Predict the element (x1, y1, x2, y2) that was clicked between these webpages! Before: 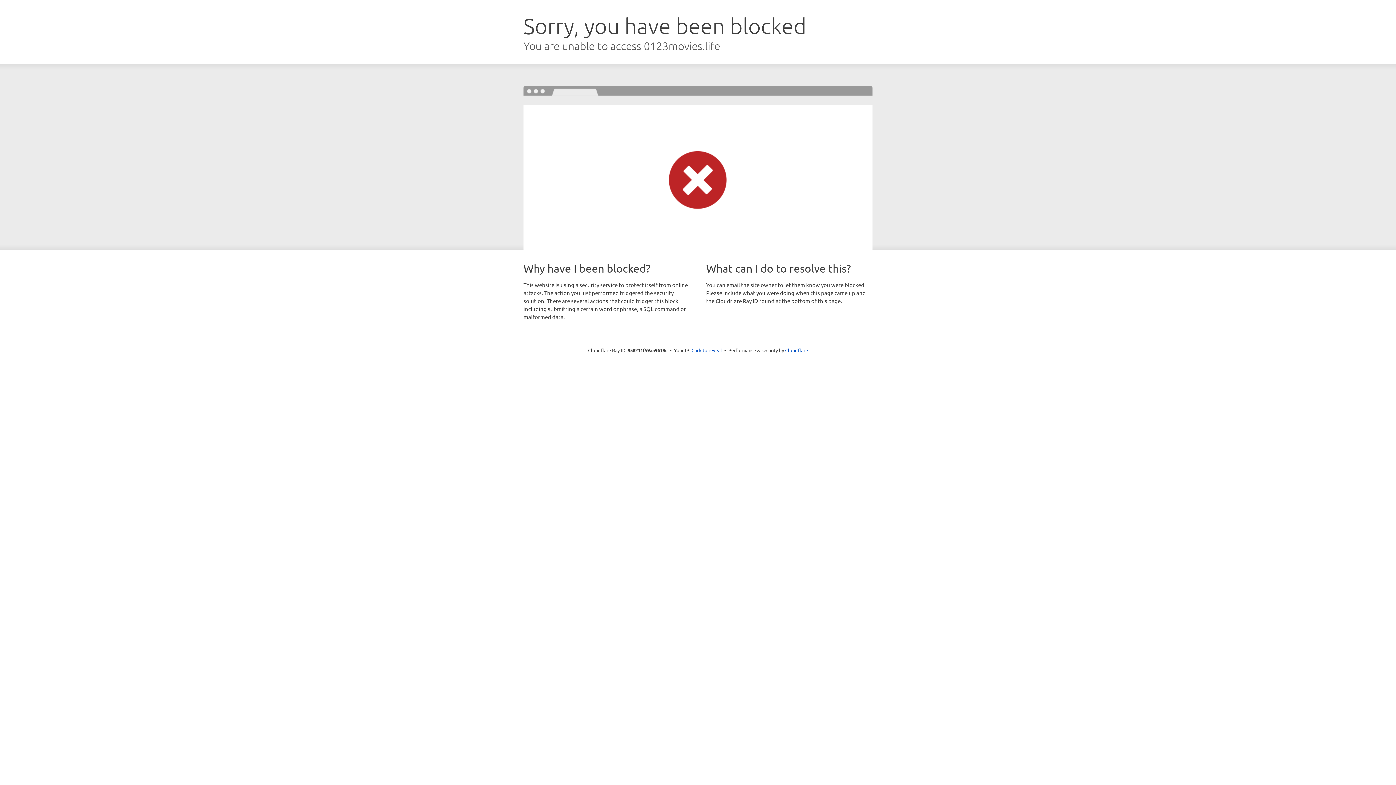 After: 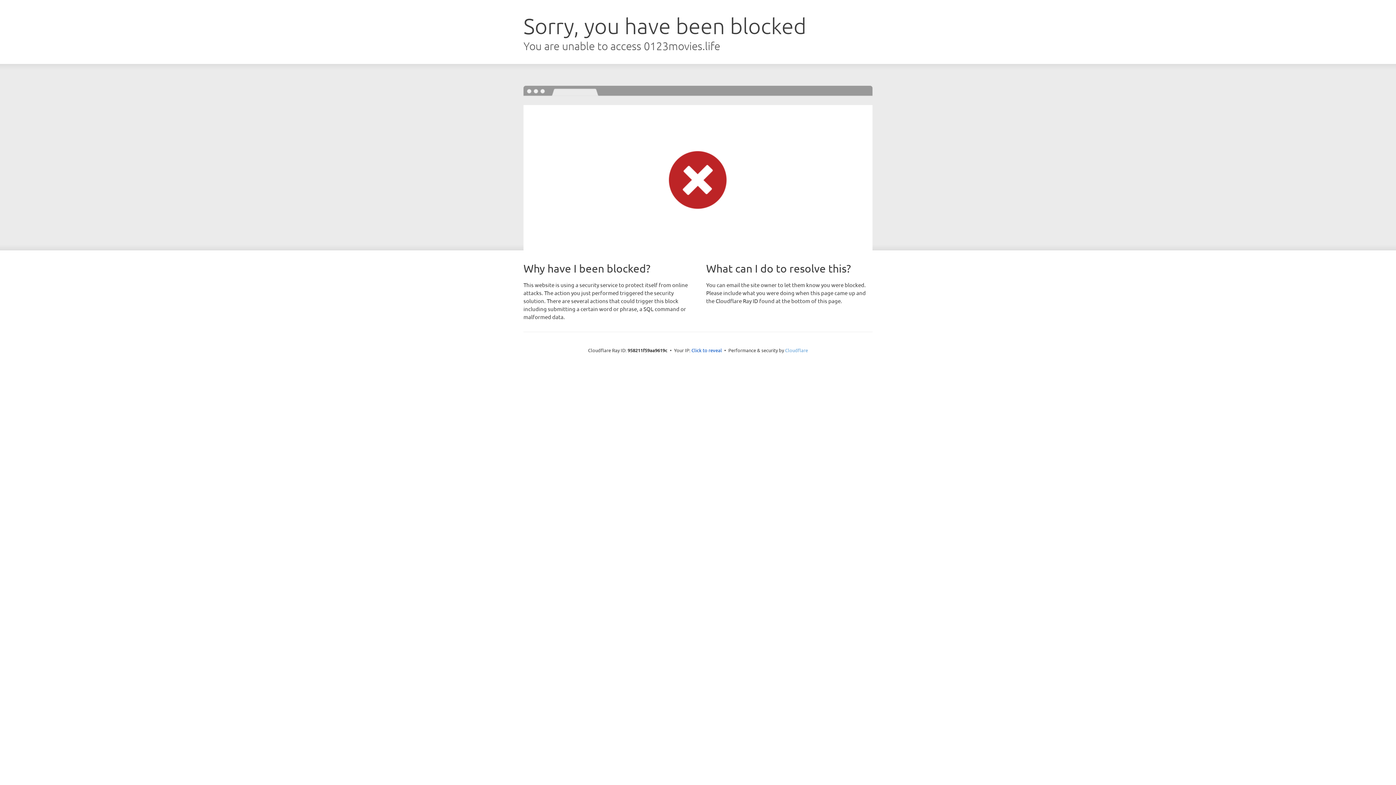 Action: label: Cloudflare bbox: (785, 347, 808, 353)